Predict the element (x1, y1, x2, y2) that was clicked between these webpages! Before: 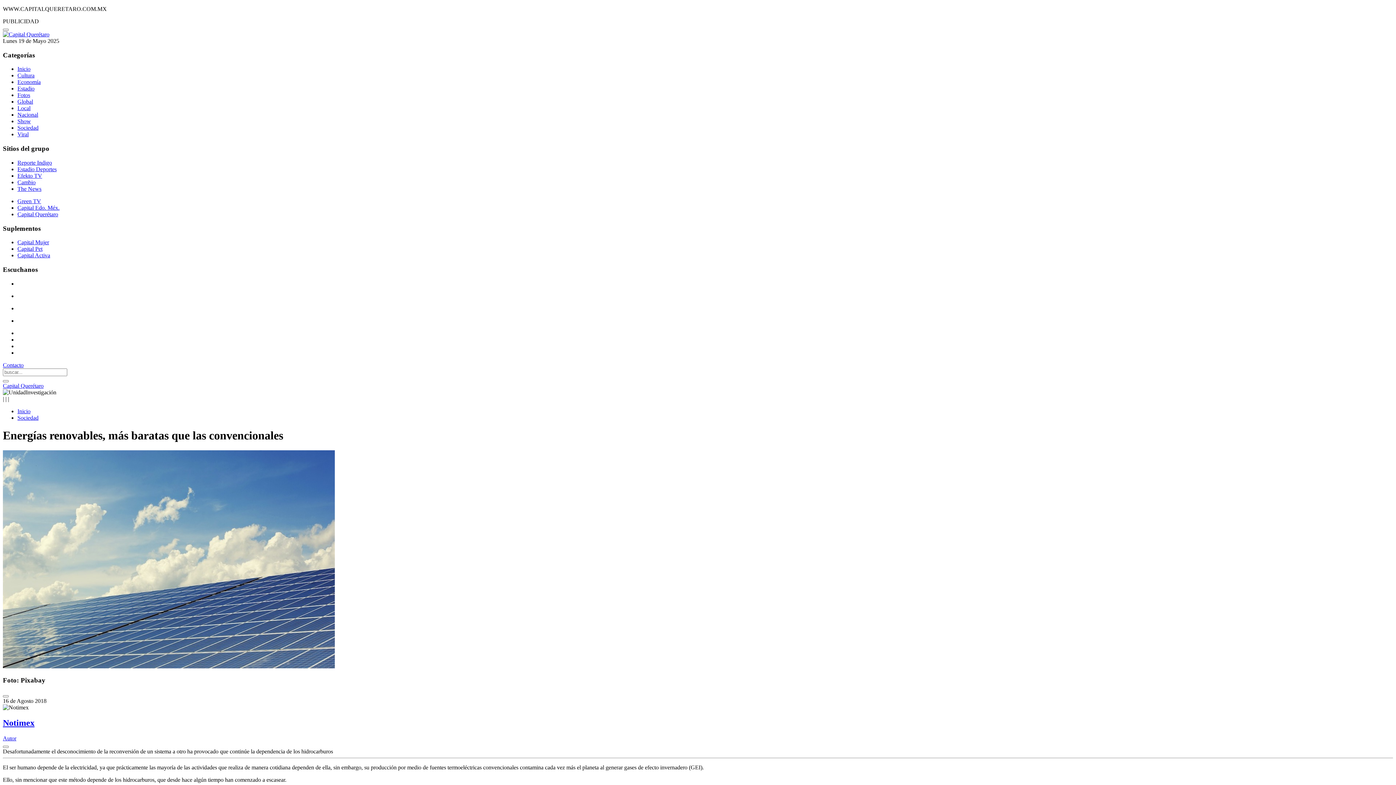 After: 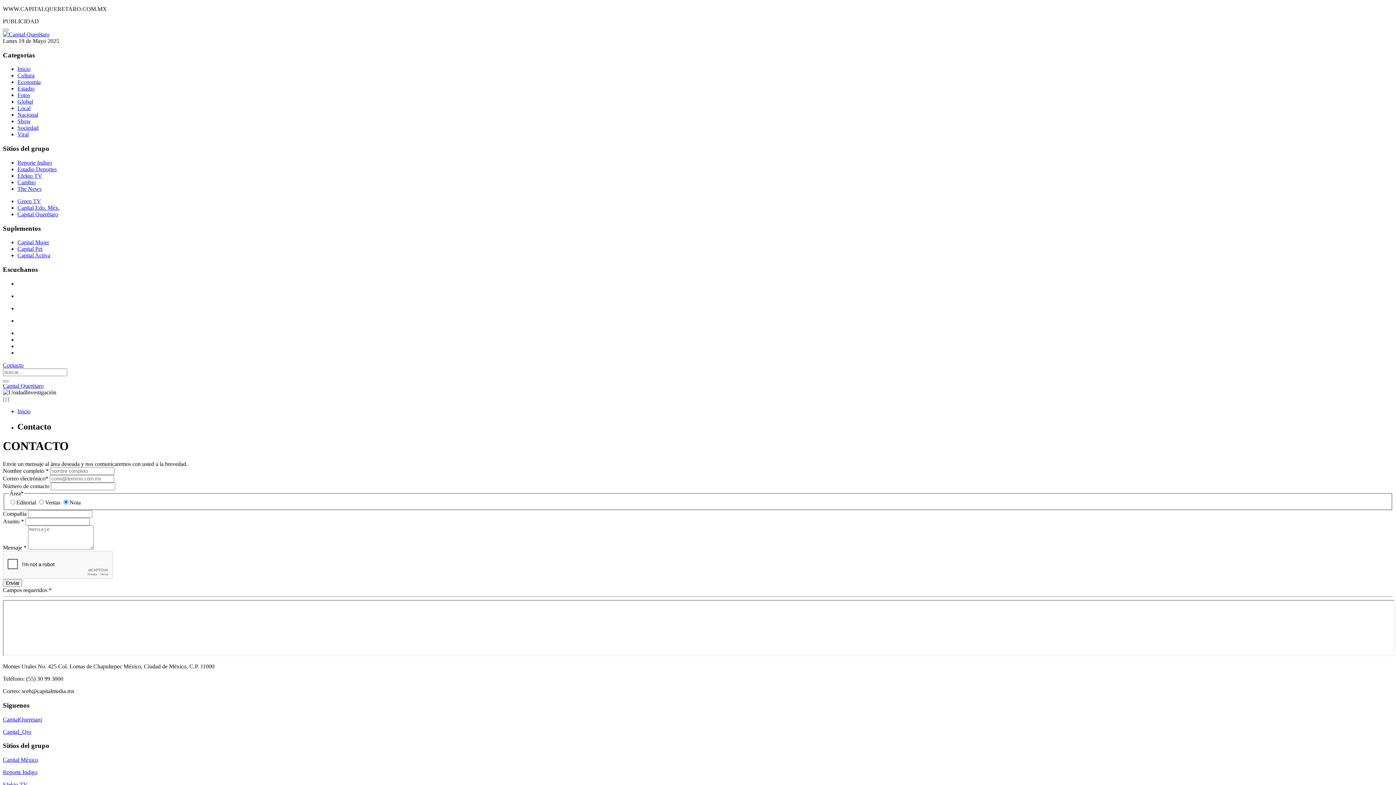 Action: bbox: (2, 362, 23, 368) label: Contacto